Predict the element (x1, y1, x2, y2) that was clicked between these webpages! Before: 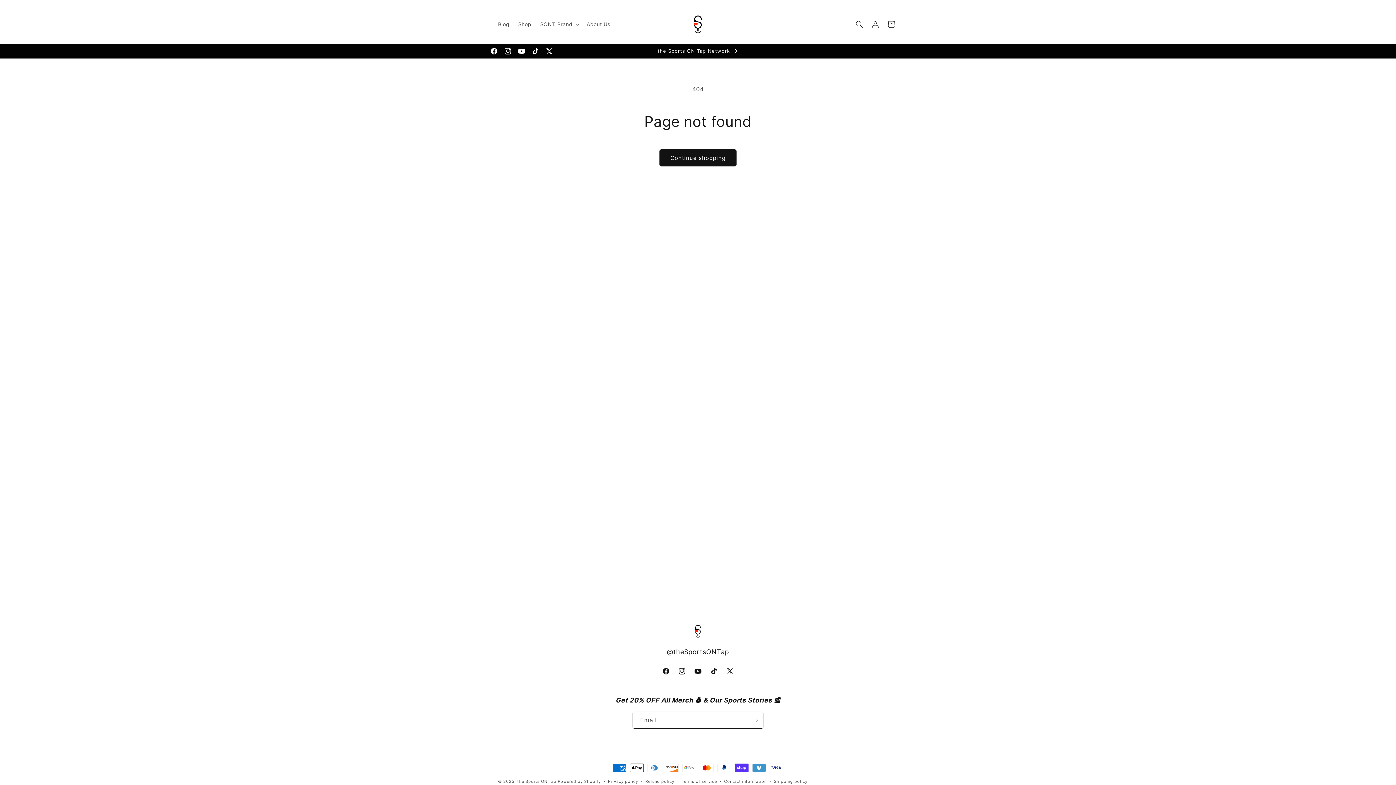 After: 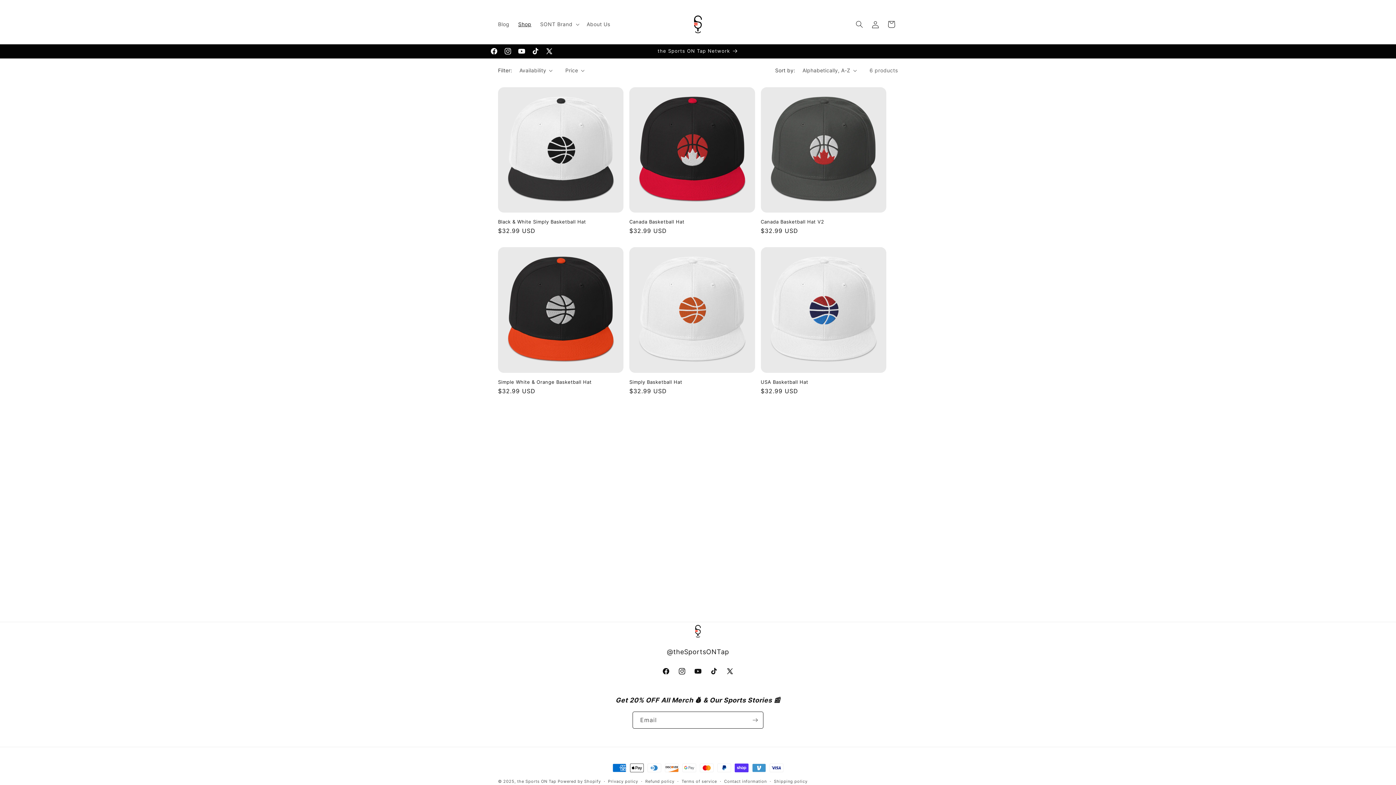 Action: label: Shop bbox: (513, 16, 535, 31)